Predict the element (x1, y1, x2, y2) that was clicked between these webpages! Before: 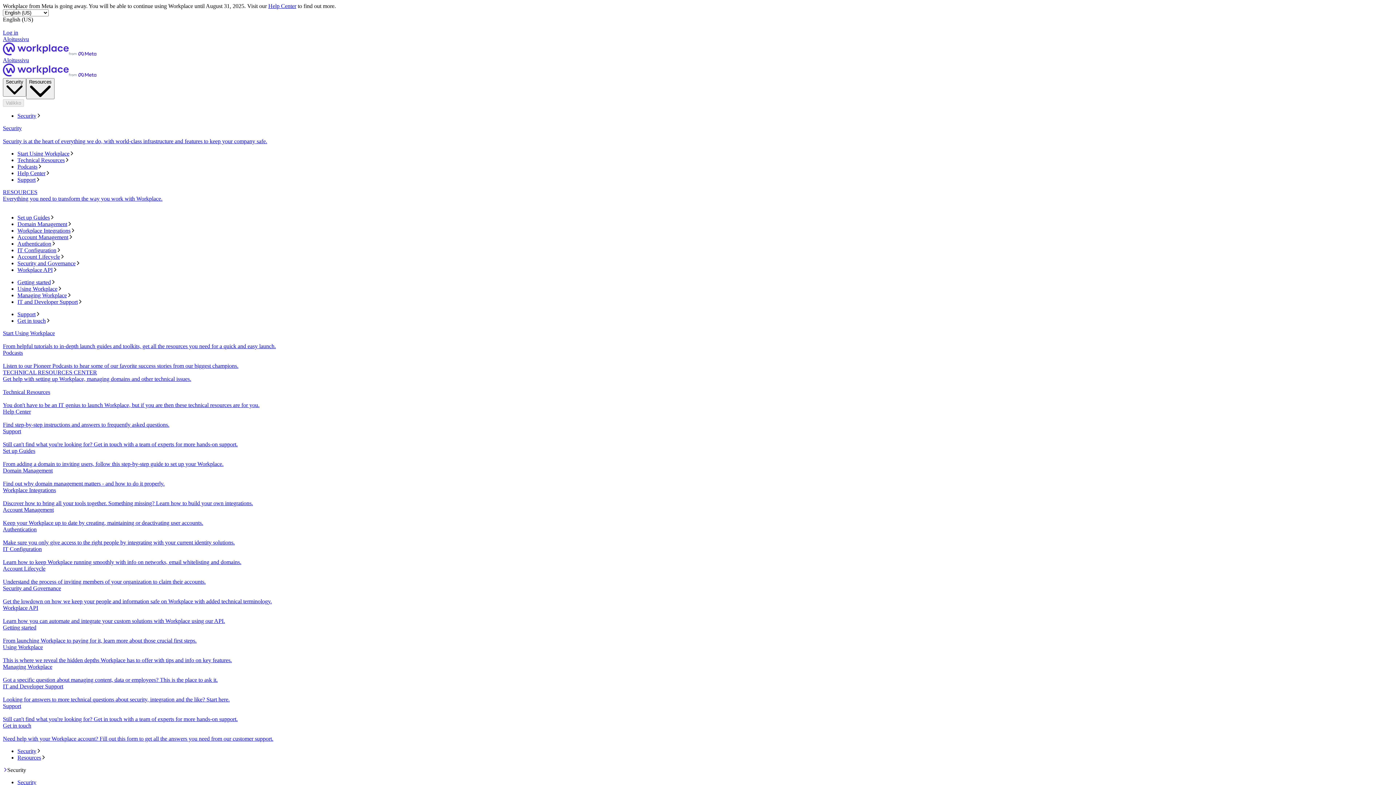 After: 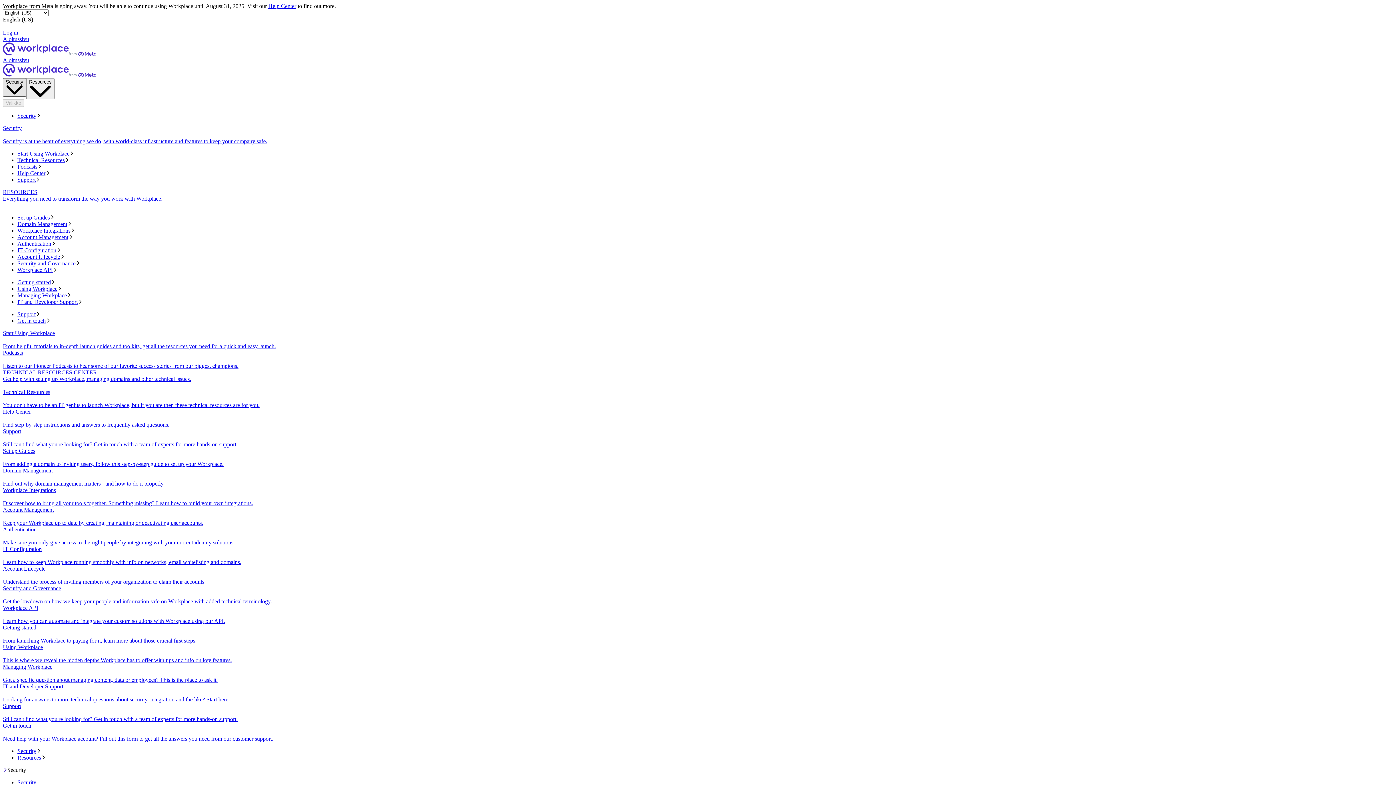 Action: bbox: (2, 78, 26, 96) label: Security